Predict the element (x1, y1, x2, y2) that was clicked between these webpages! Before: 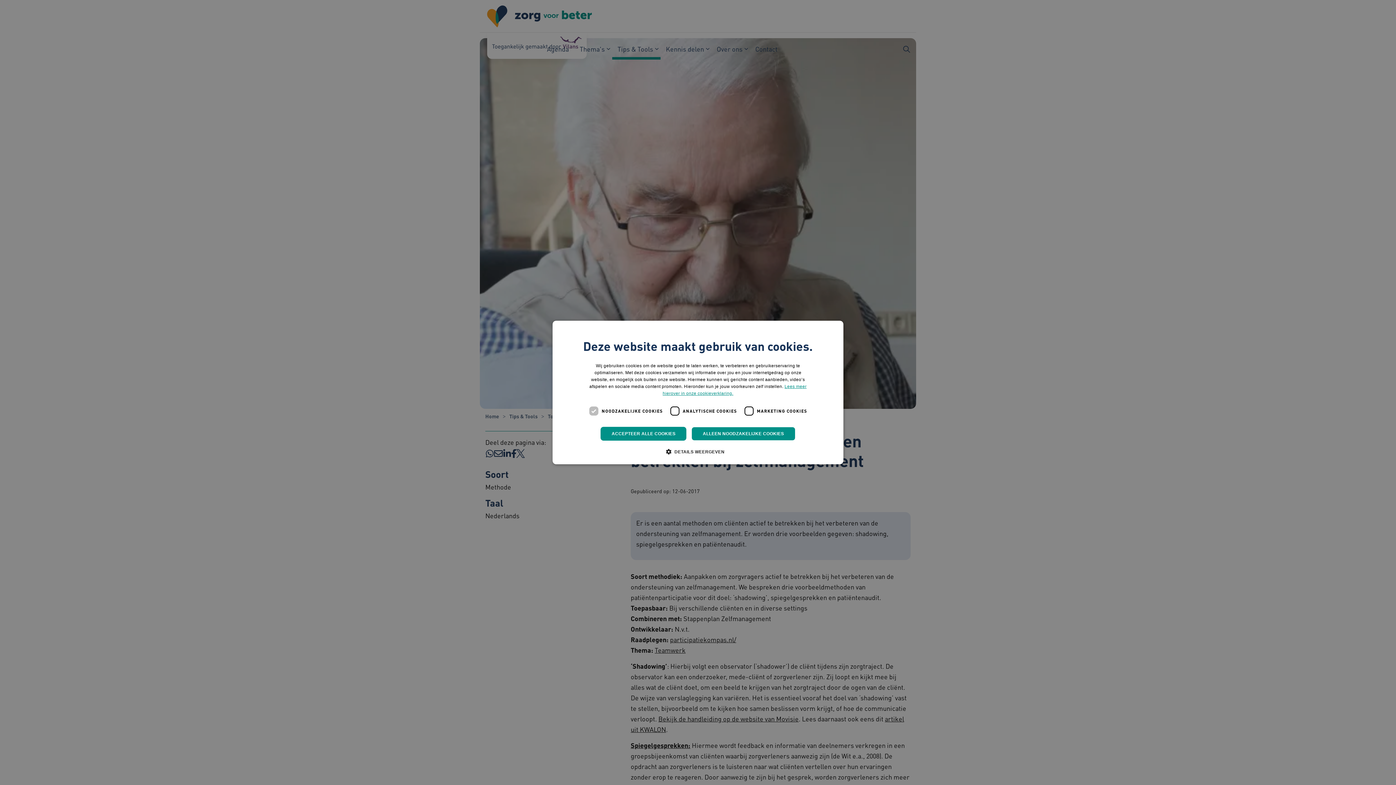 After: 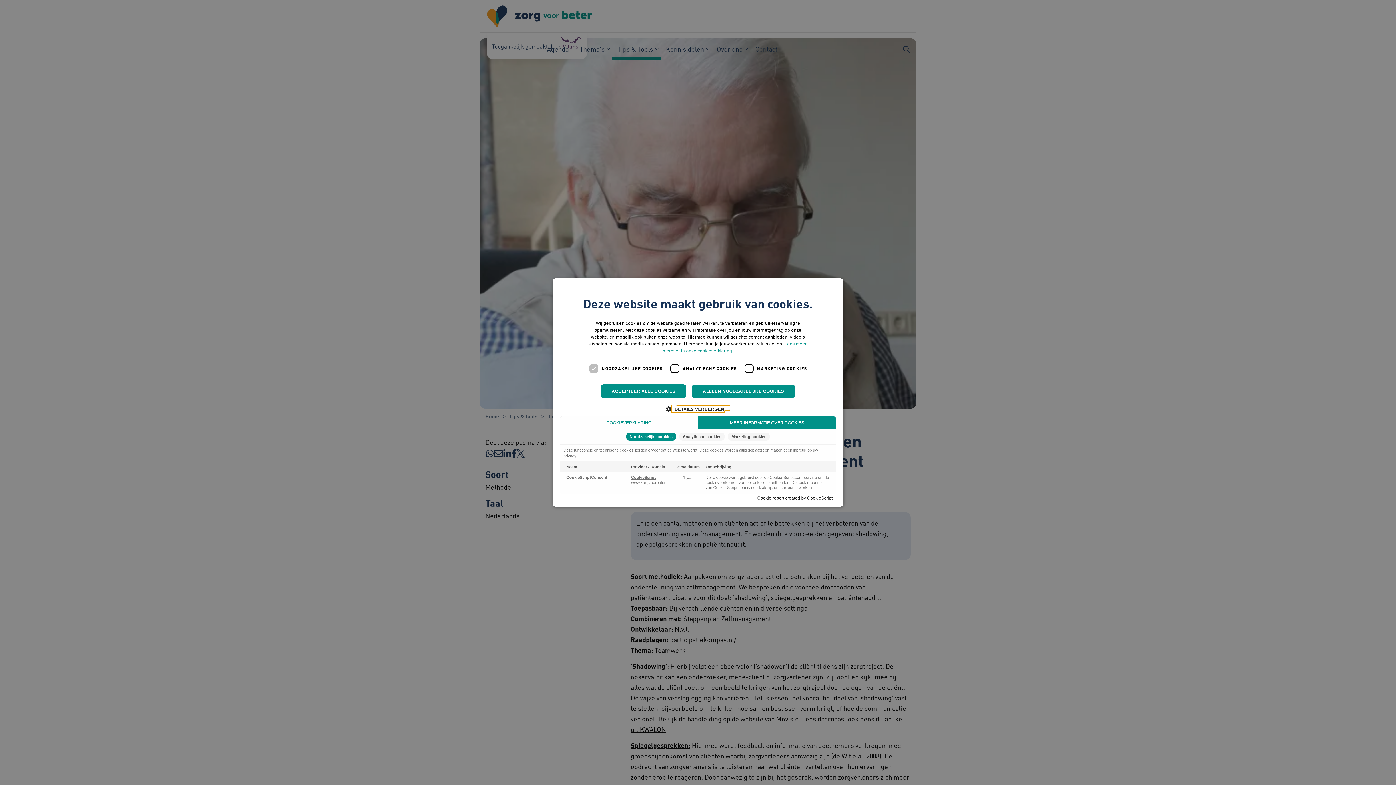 Action: bbox: (671, 448, 724, 455) label:  DETAILS WEERGEVEN